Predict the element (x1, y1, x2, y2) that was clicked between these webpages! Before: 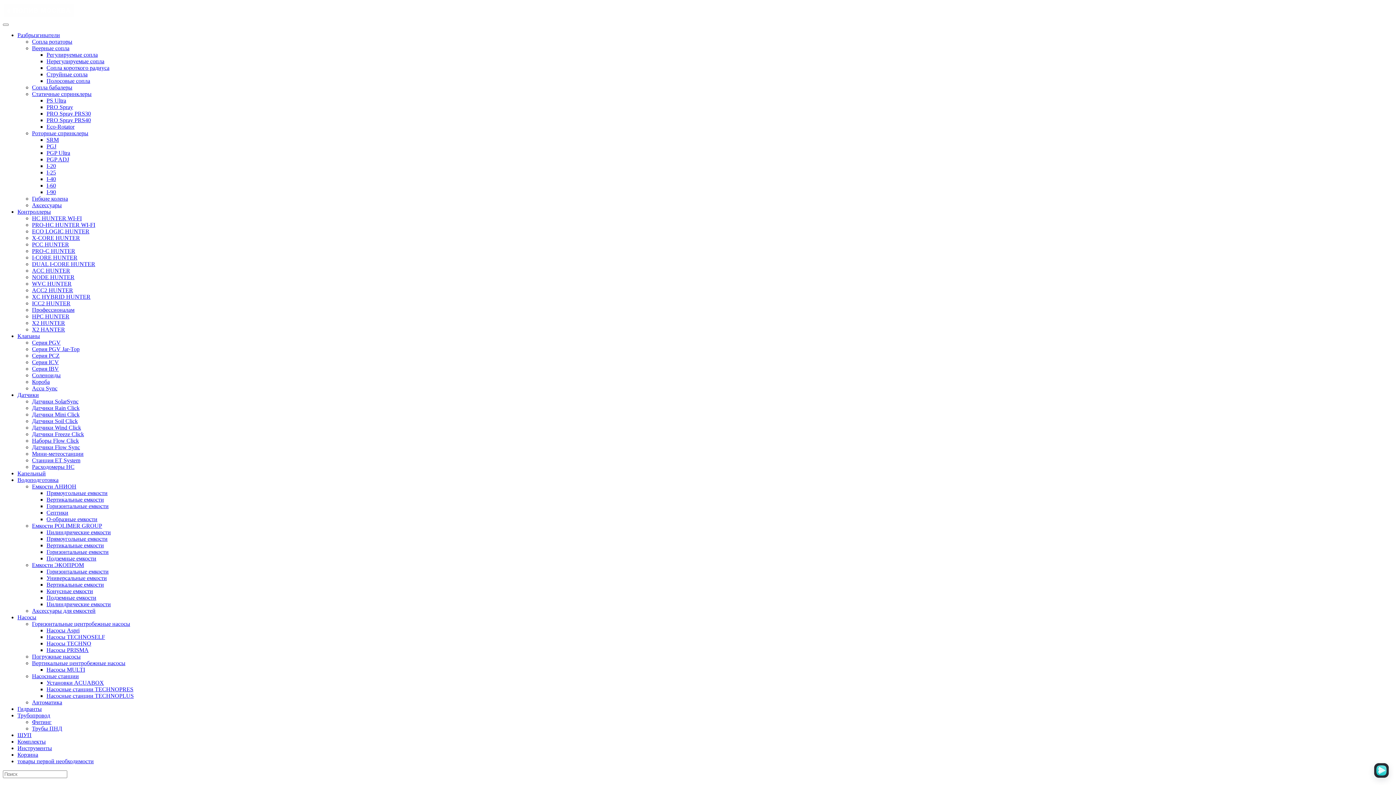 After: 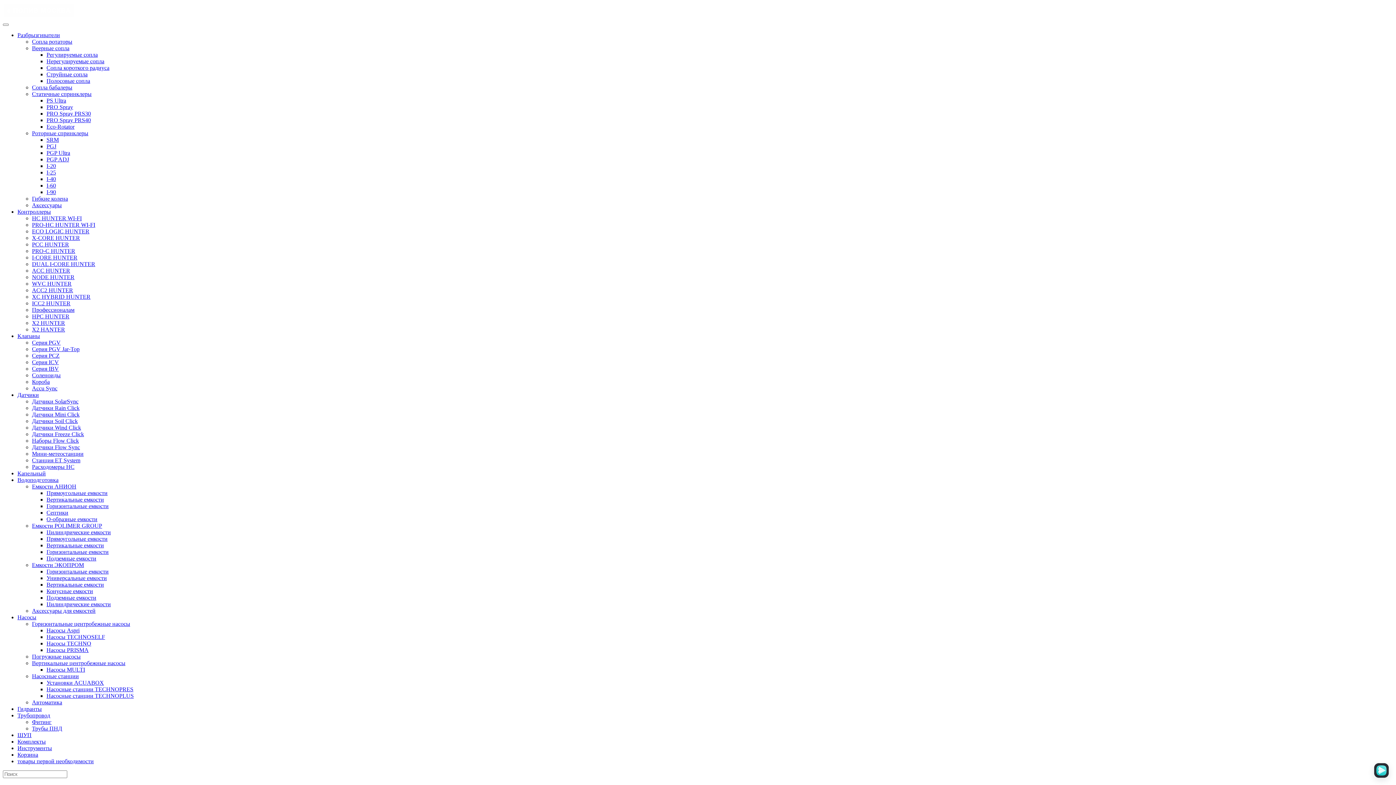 Action: bbox: (32, 195, 68, 201) label: Гибкие колена